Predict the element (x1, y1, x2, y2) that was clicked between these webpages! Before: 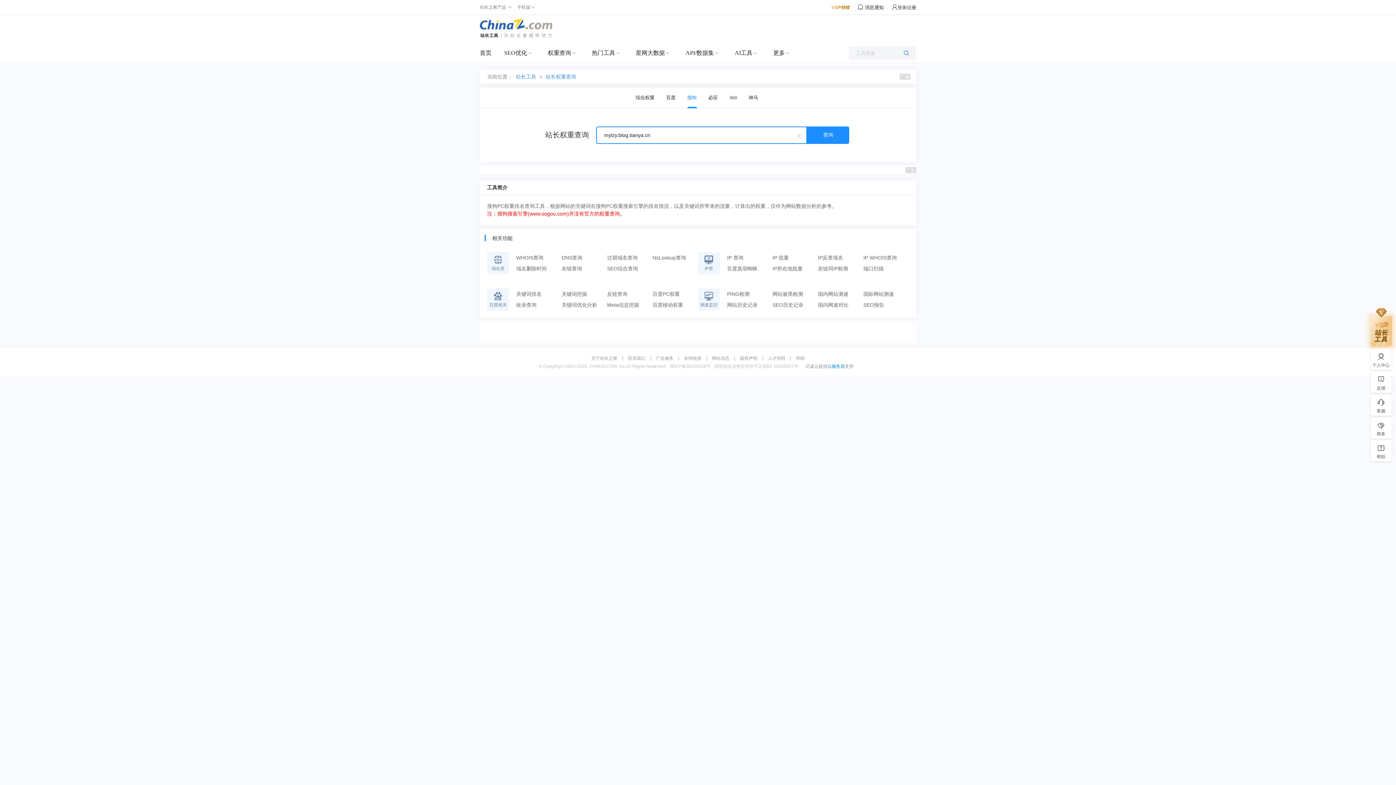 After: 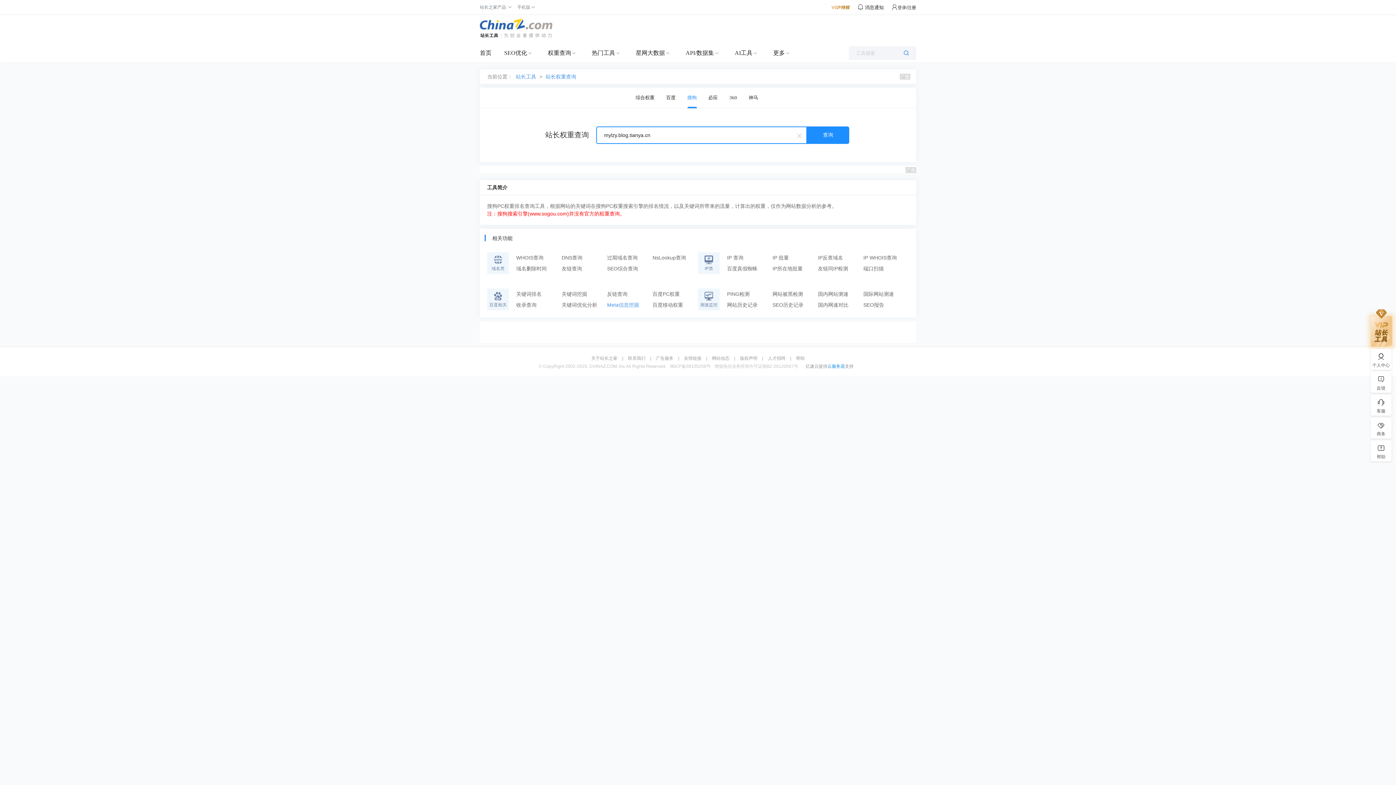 Action: bbox: (607, 299, 652, 310) label: Meta信息挖掘